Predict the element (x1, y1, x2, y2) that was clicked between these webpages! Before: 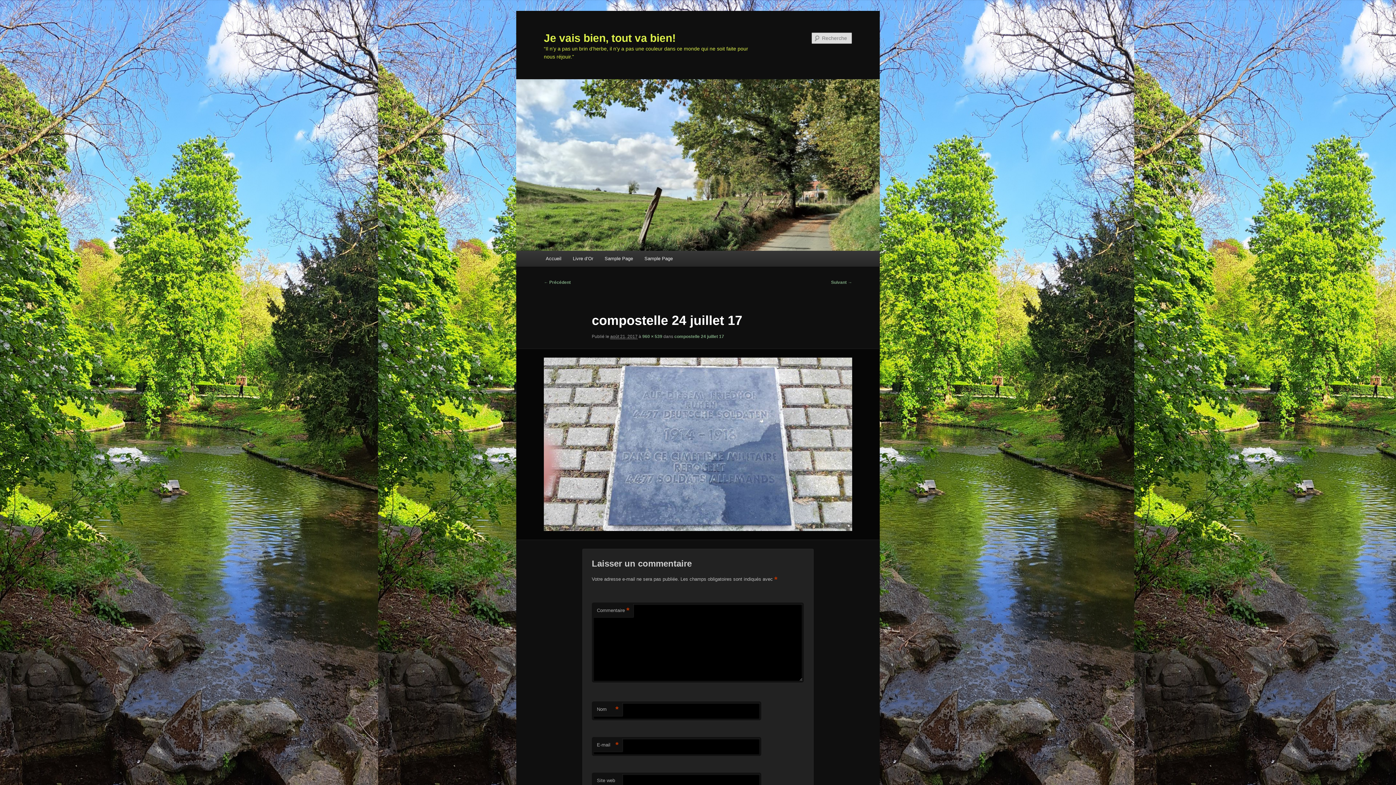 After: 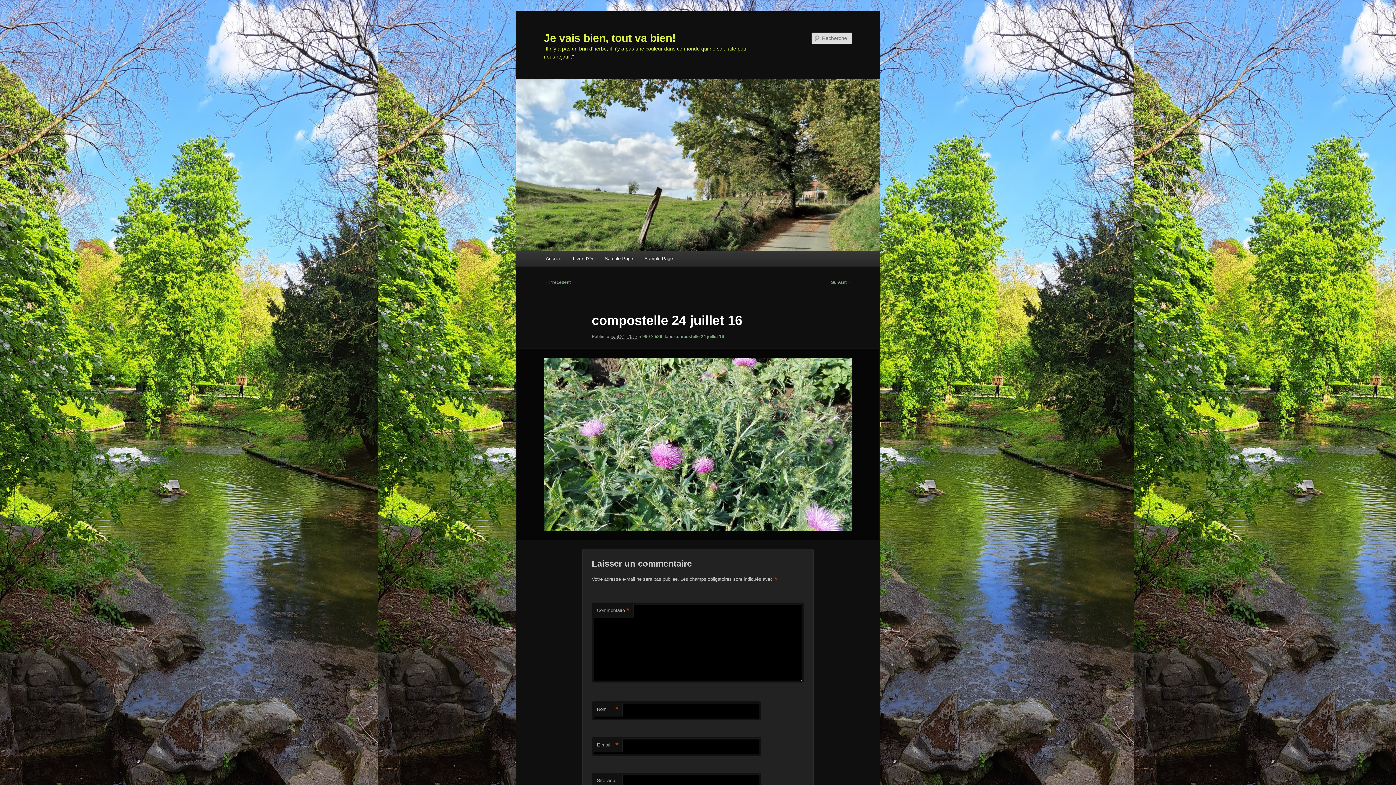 Action: label: ← Précédent bbox: (544, 280, 570, 285)